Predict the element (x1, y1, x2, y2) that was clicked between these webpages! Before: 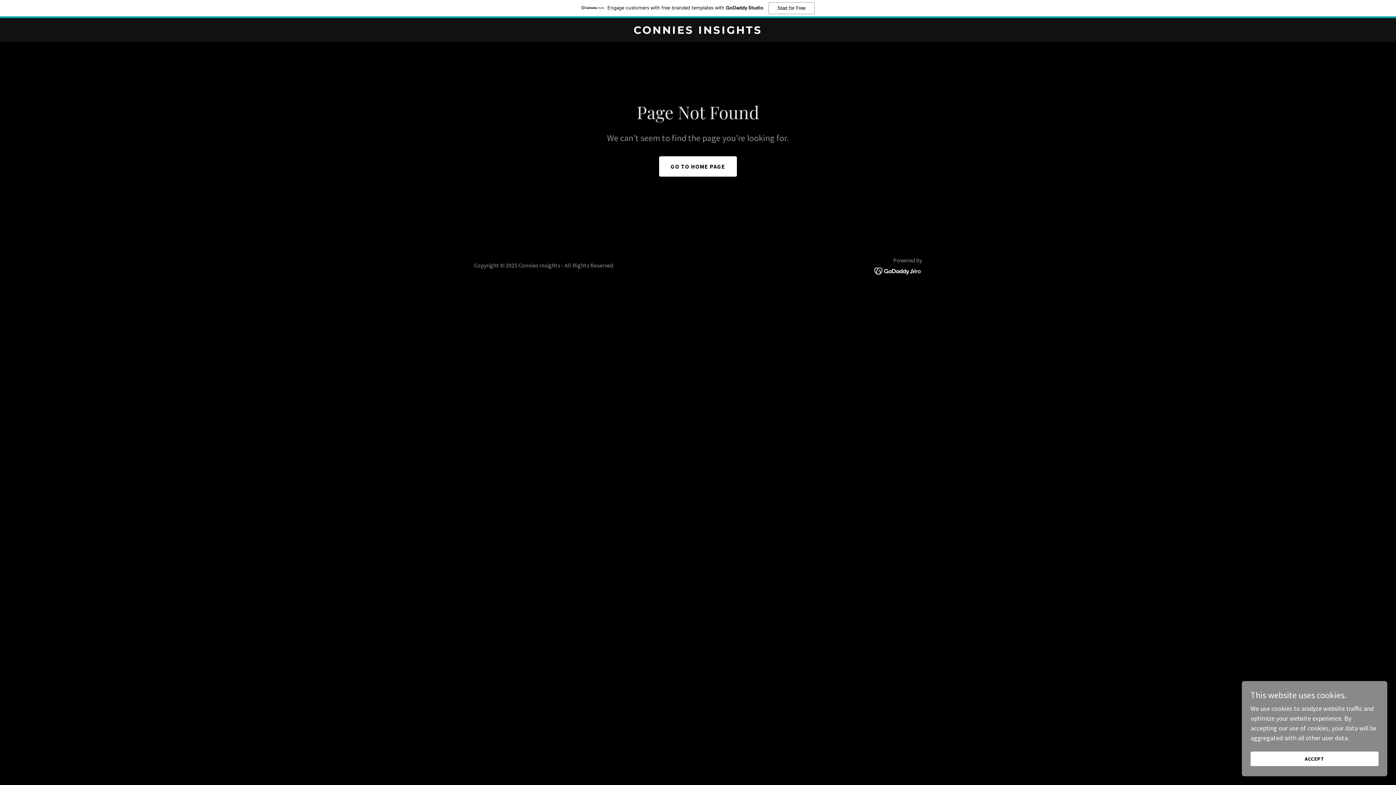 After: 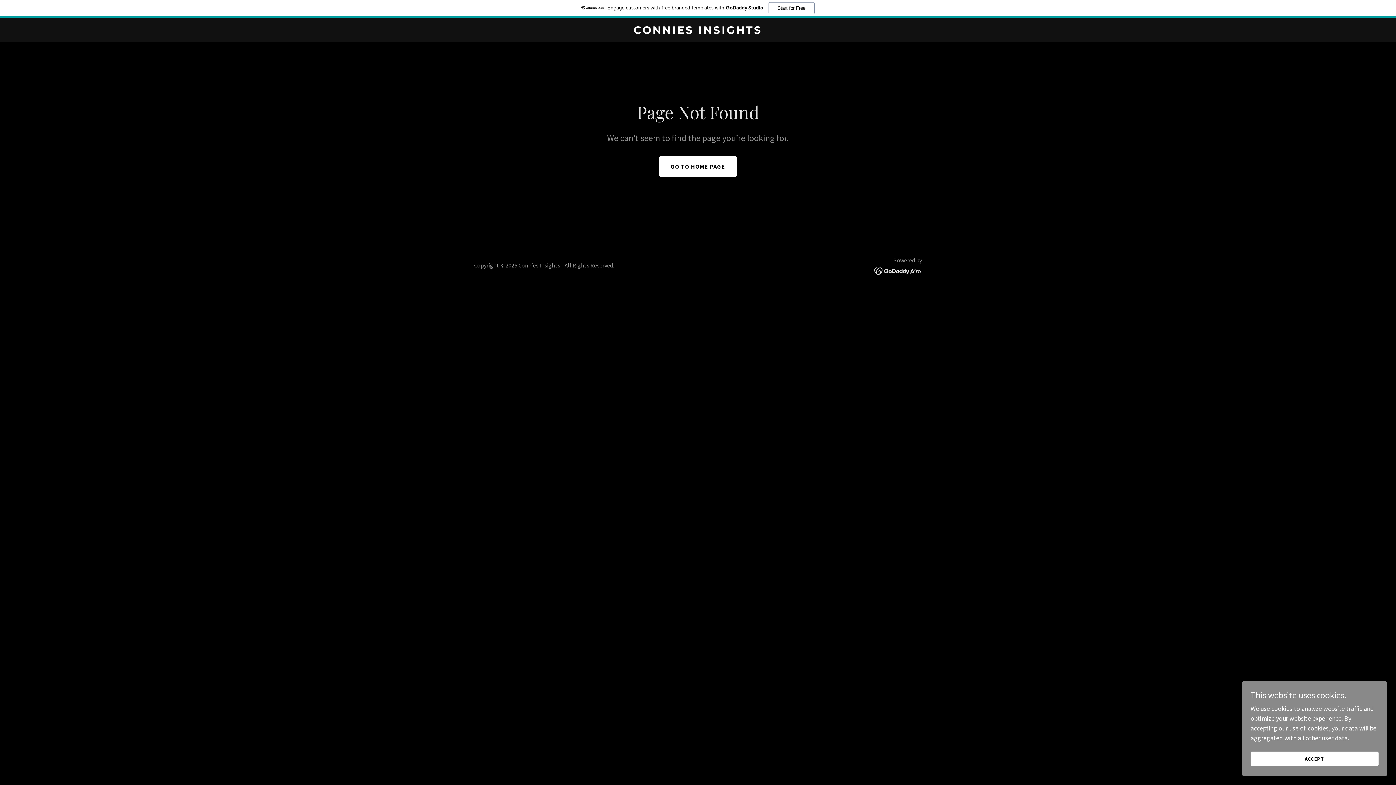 Action: bbox: (874, 248, 922, 256)